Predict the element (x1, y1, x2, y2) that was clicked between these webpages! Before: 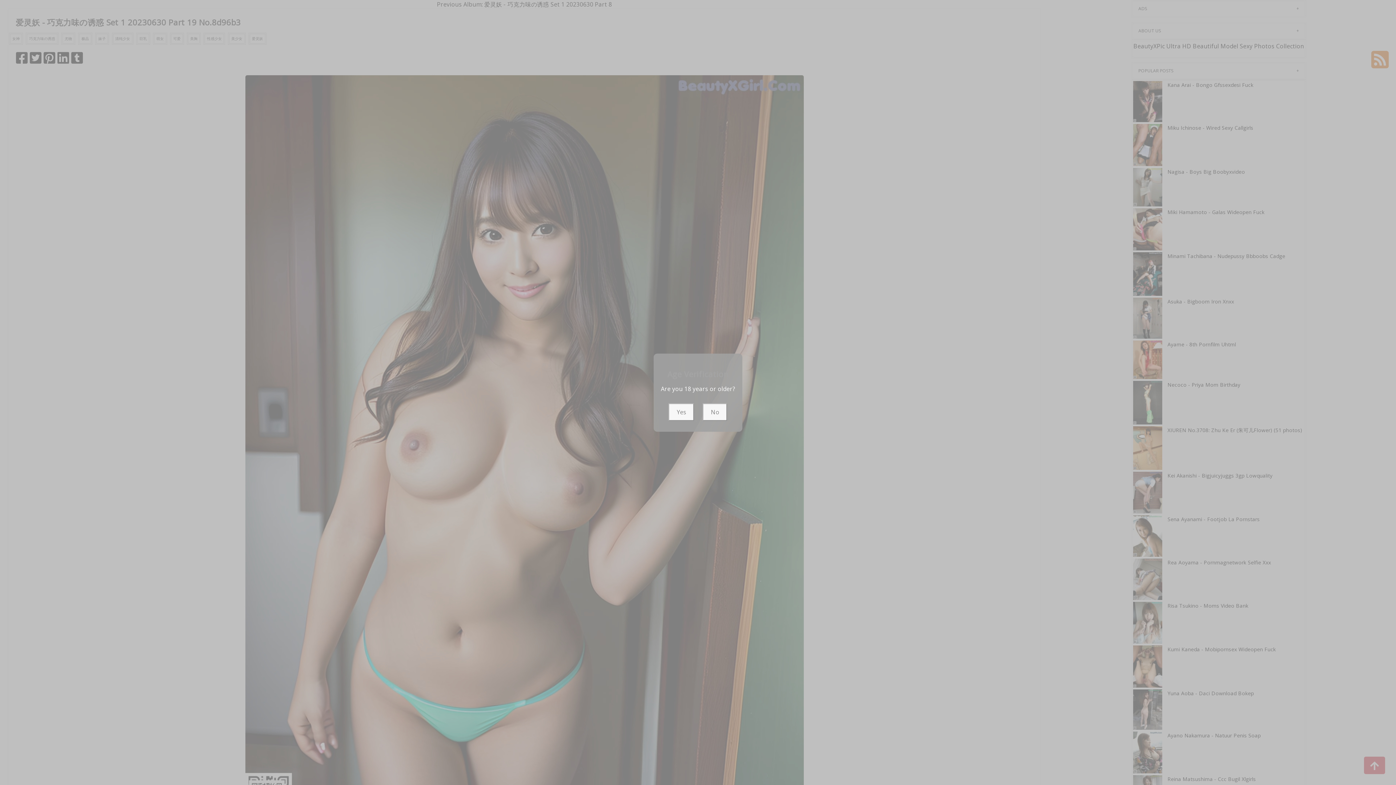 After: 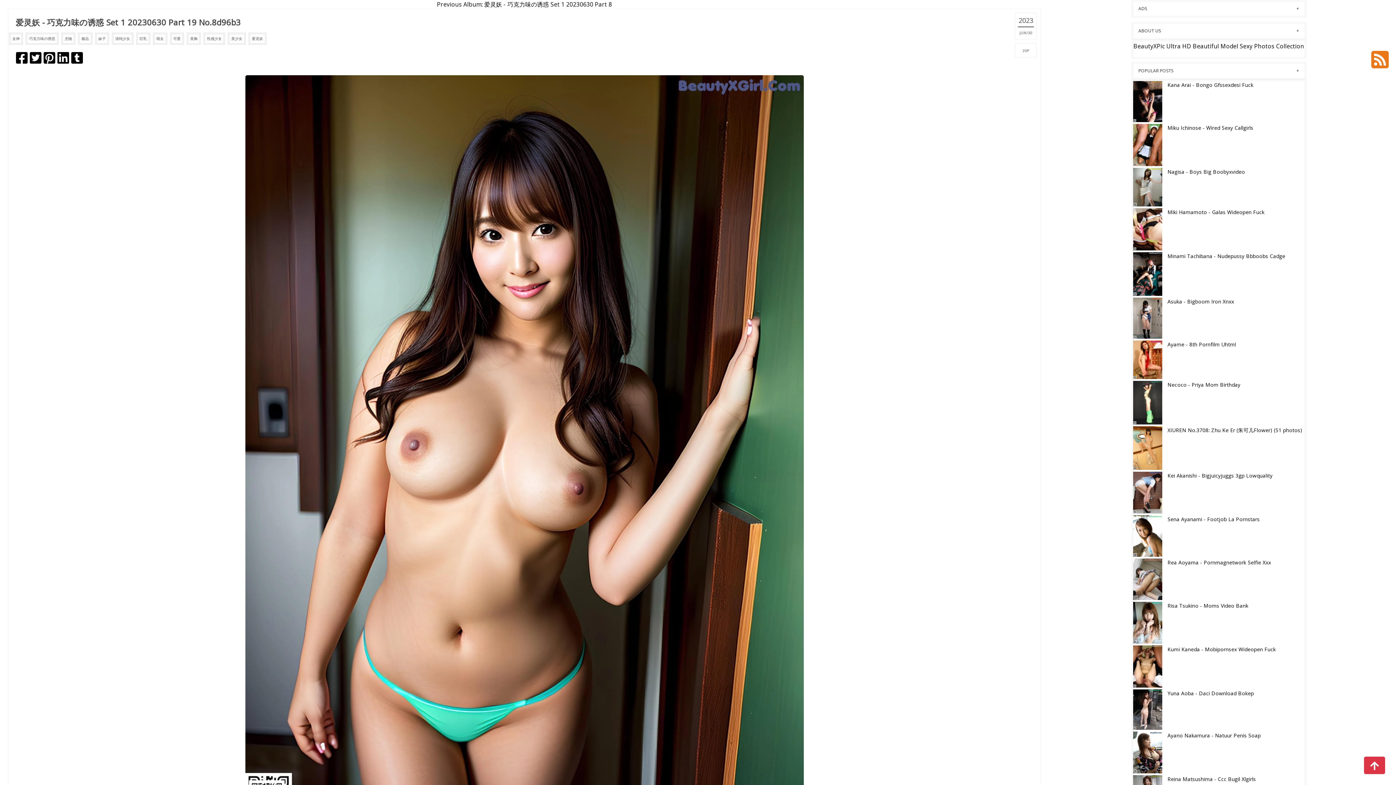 Action: bbox: (668, 403, 694, 420) label: Yes